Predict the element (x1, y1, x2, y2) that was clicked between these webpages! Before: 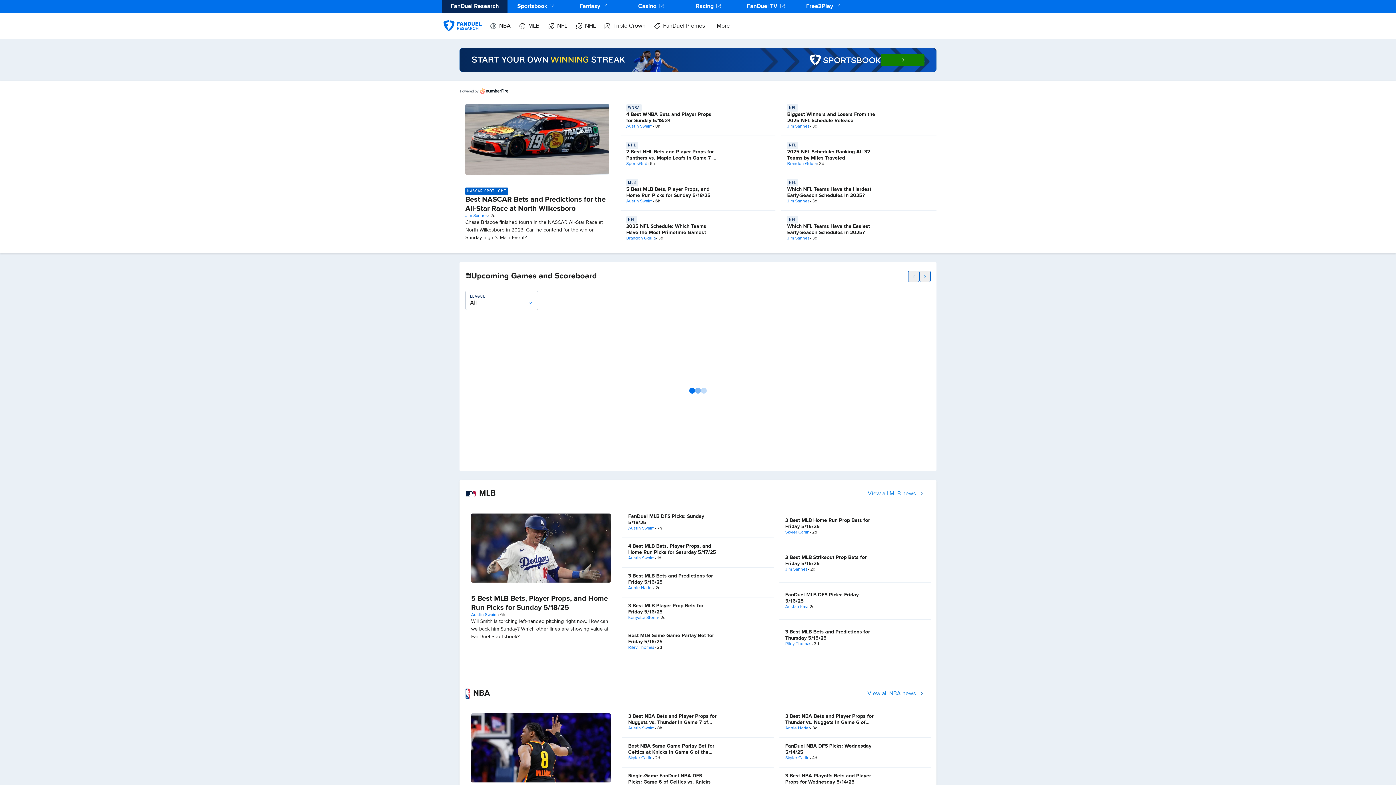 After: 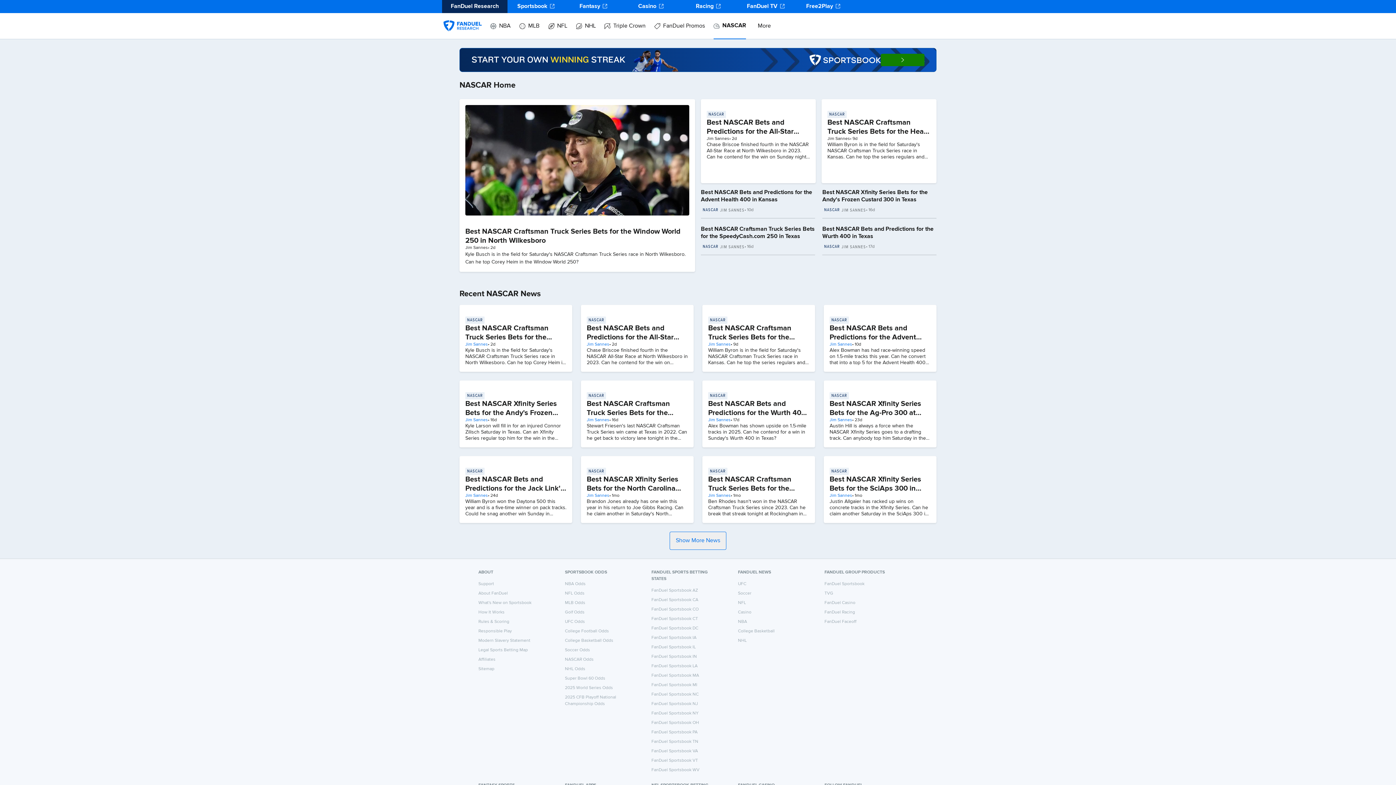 Action: label: NASCAR SPOTLIGHT bbox: (465, 186, 508, 195)